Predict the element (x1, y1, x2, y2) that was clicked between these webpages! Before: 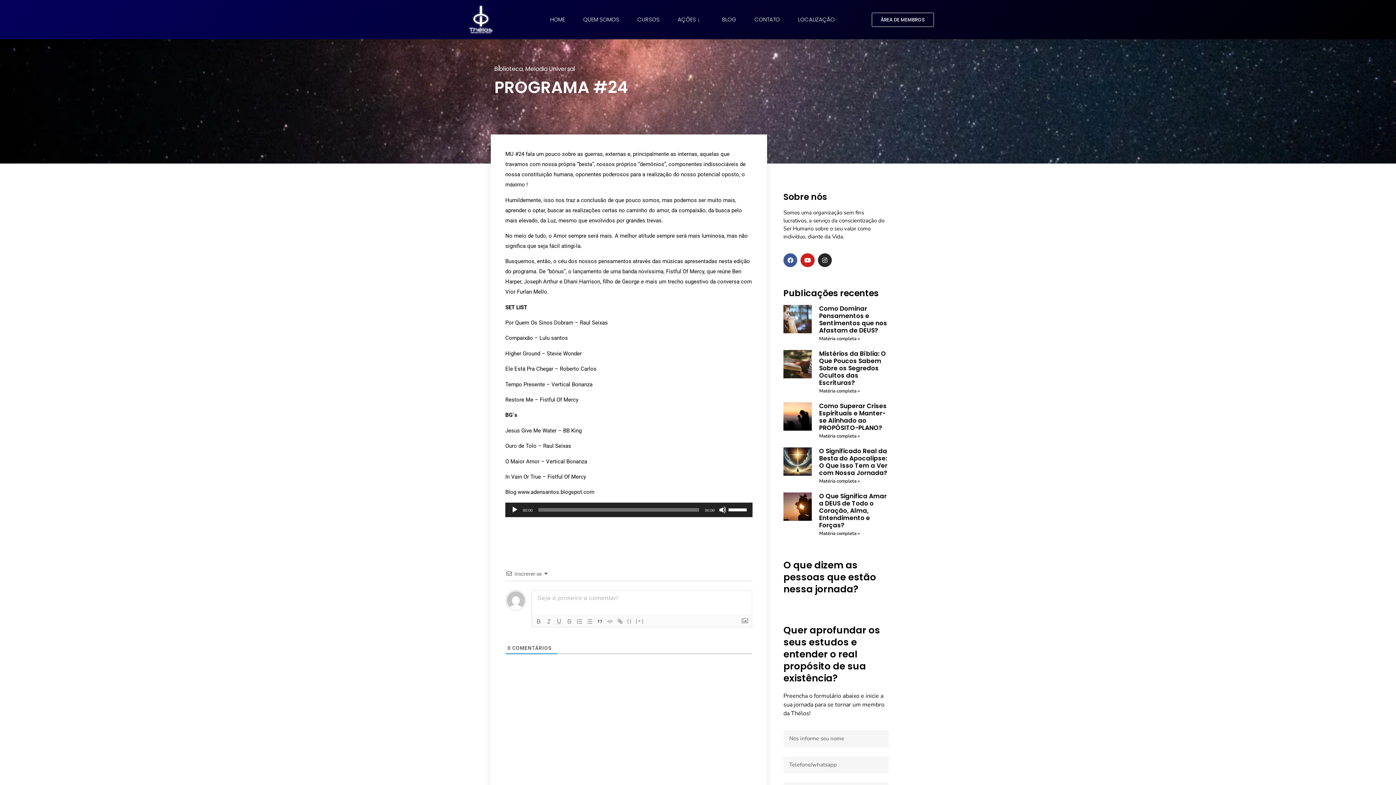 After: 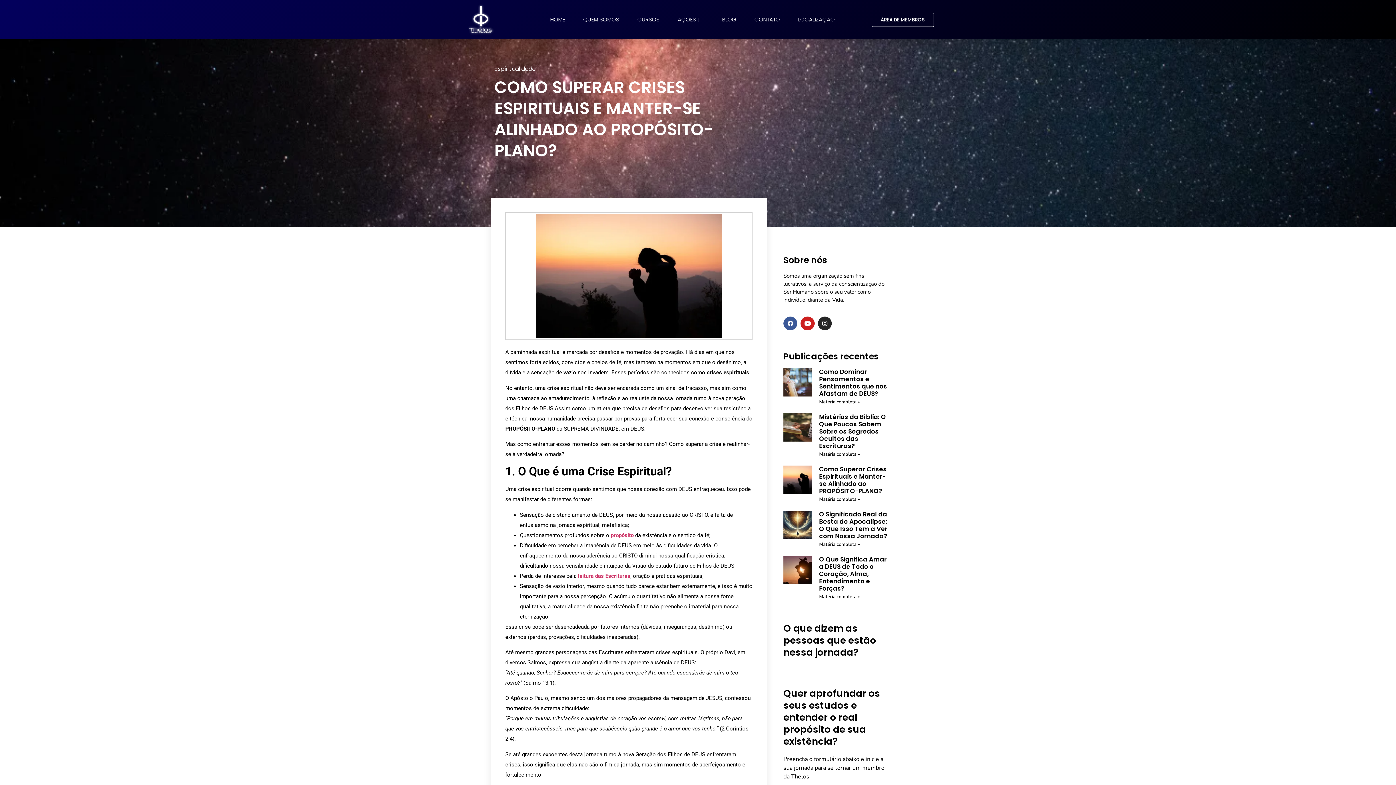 Action: bbox: (783, 402, 812, 440)